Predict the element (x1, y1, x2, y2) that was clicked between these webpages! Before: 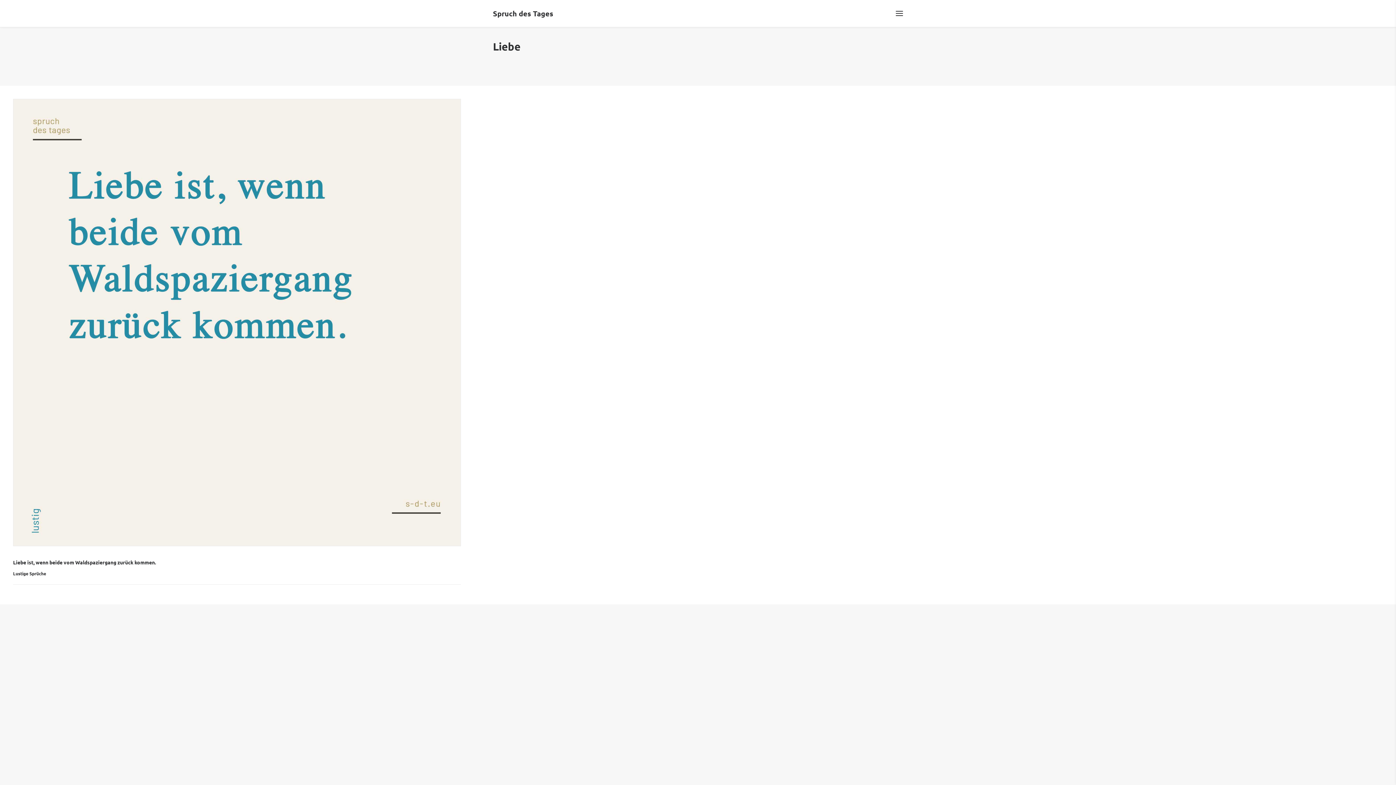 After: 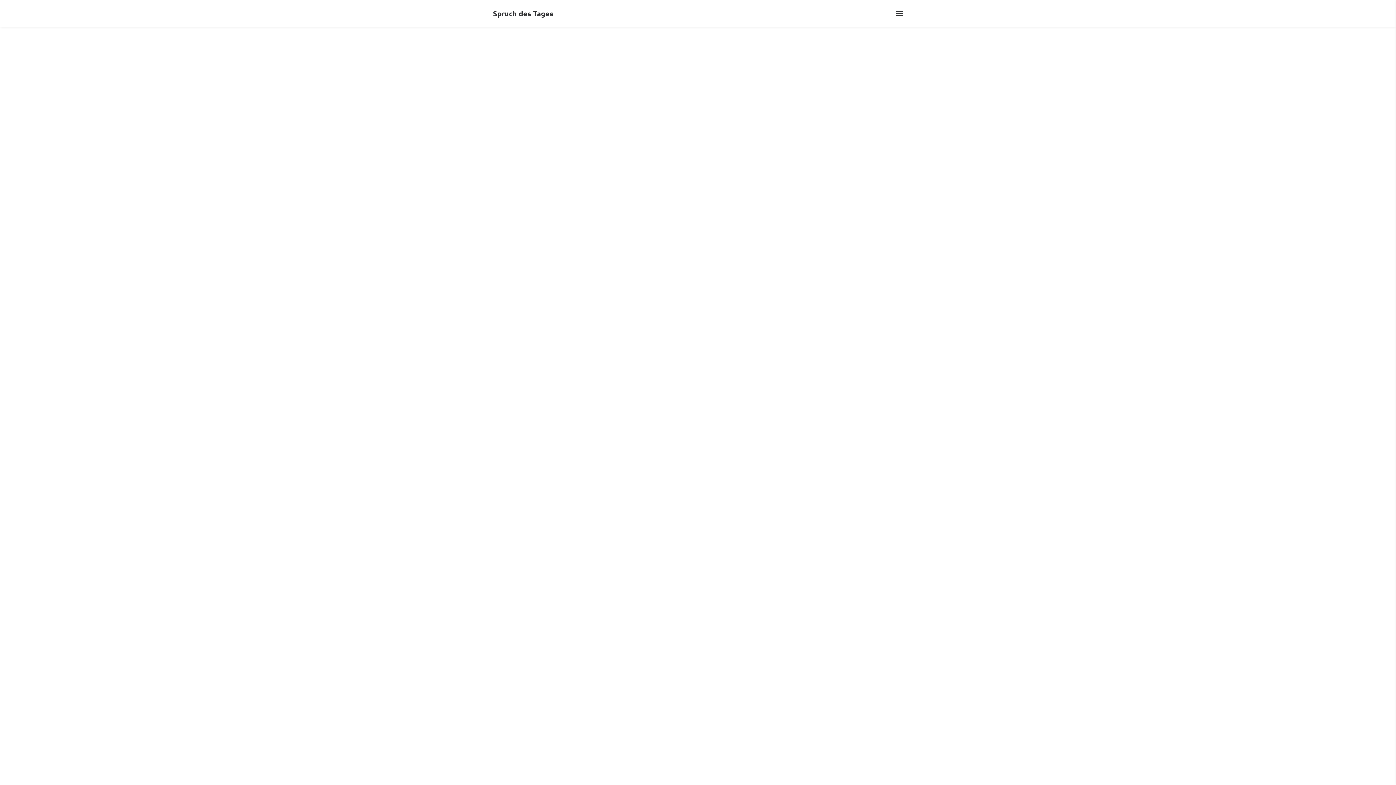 Action: label: Spruch des Tages bbox: (493, 9, 553, 17)